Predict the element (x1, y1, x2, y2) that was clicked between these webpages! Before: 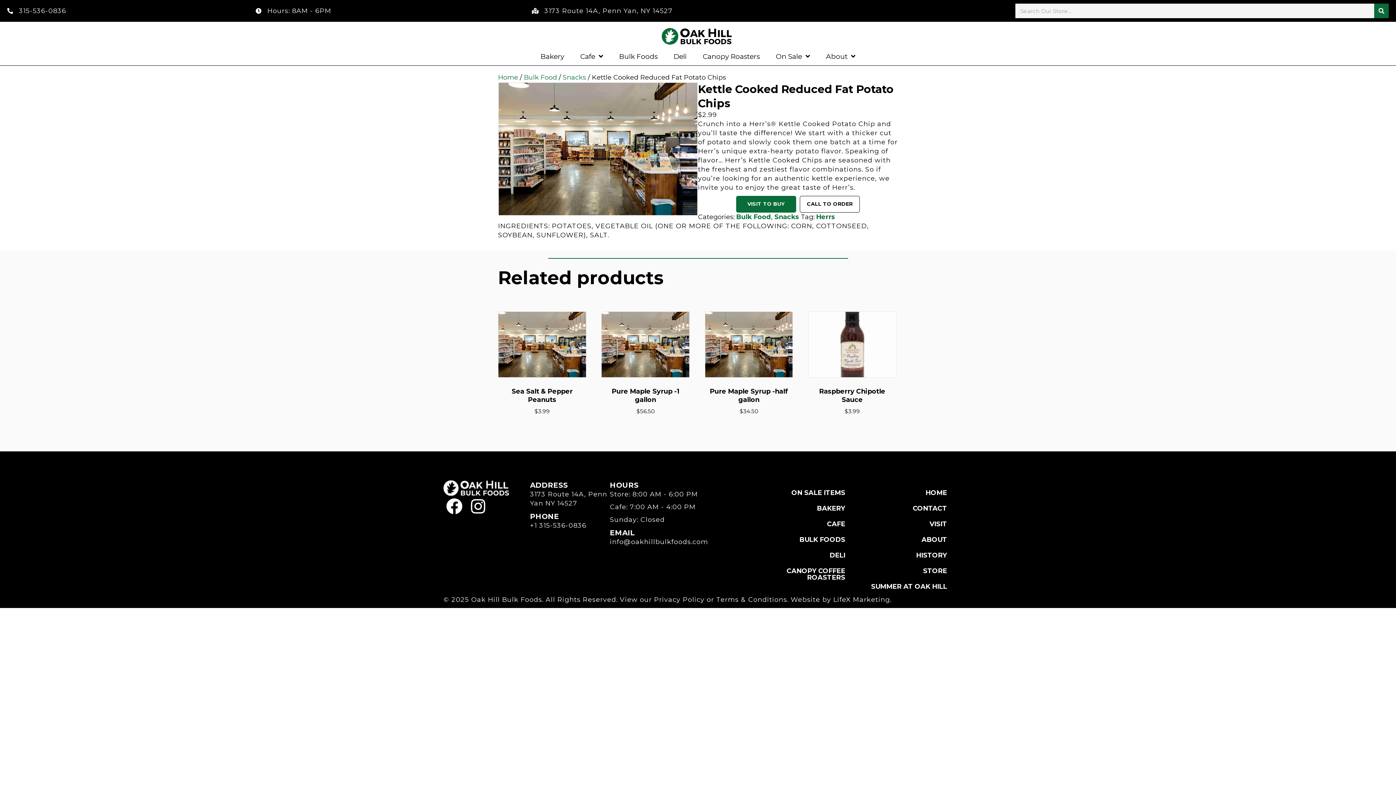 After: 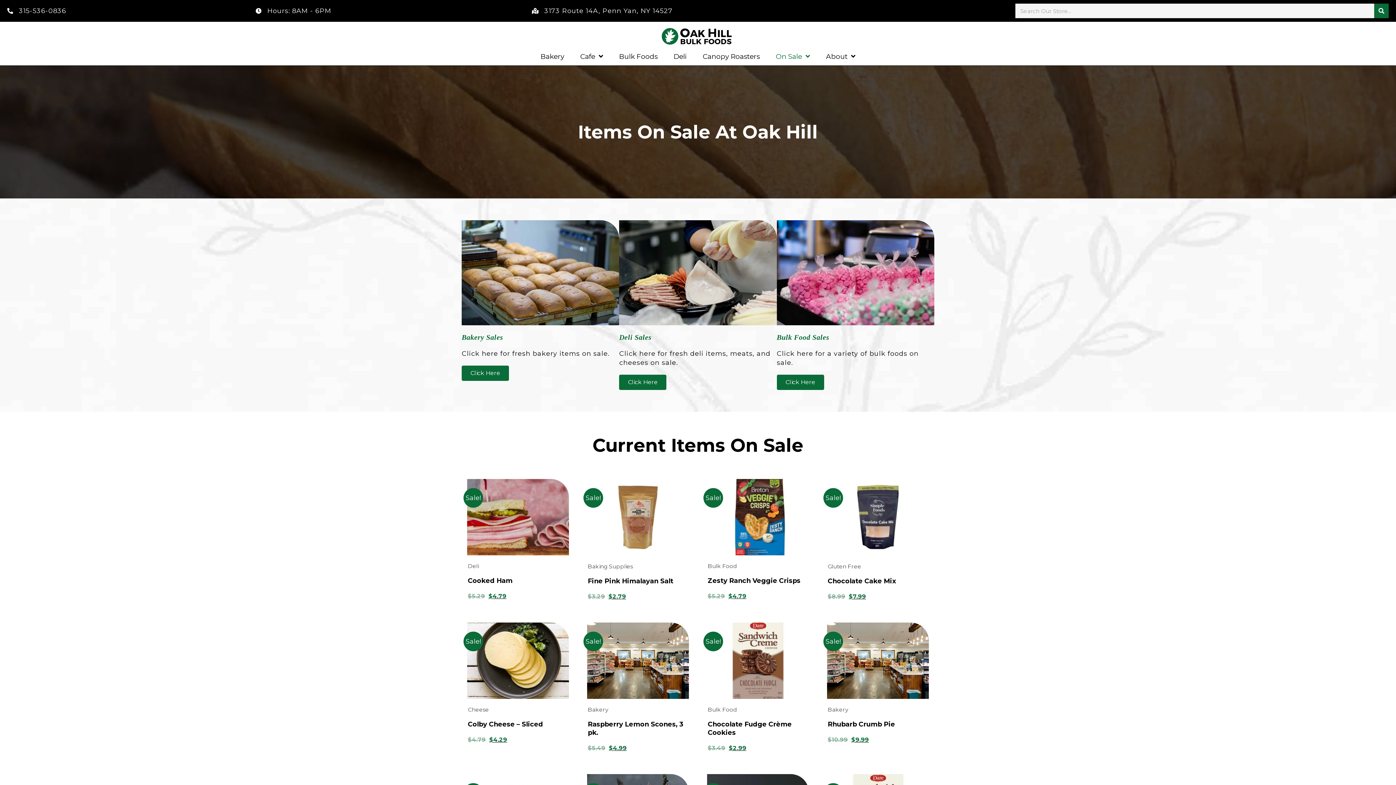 Action: label: On Sale bbox: (772, 49, 813, 63)